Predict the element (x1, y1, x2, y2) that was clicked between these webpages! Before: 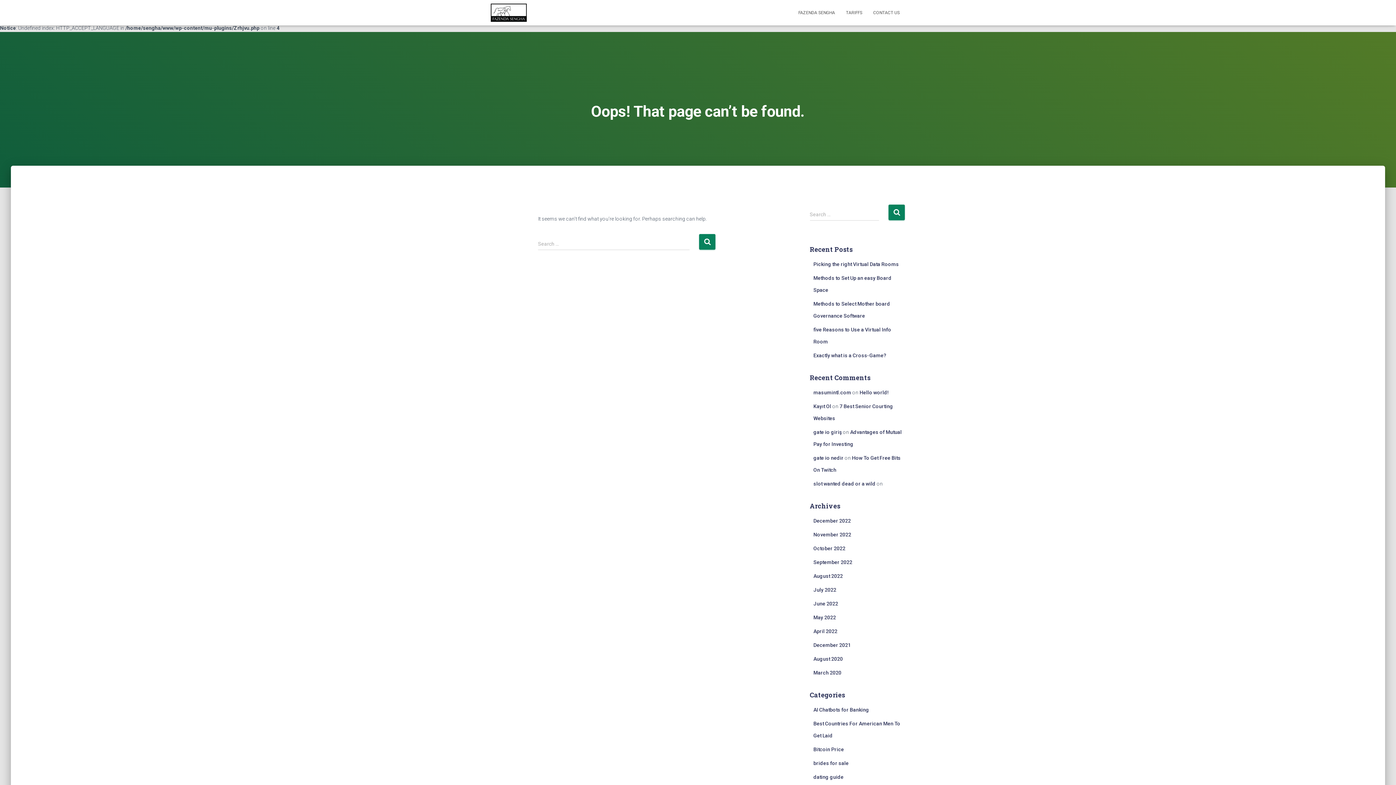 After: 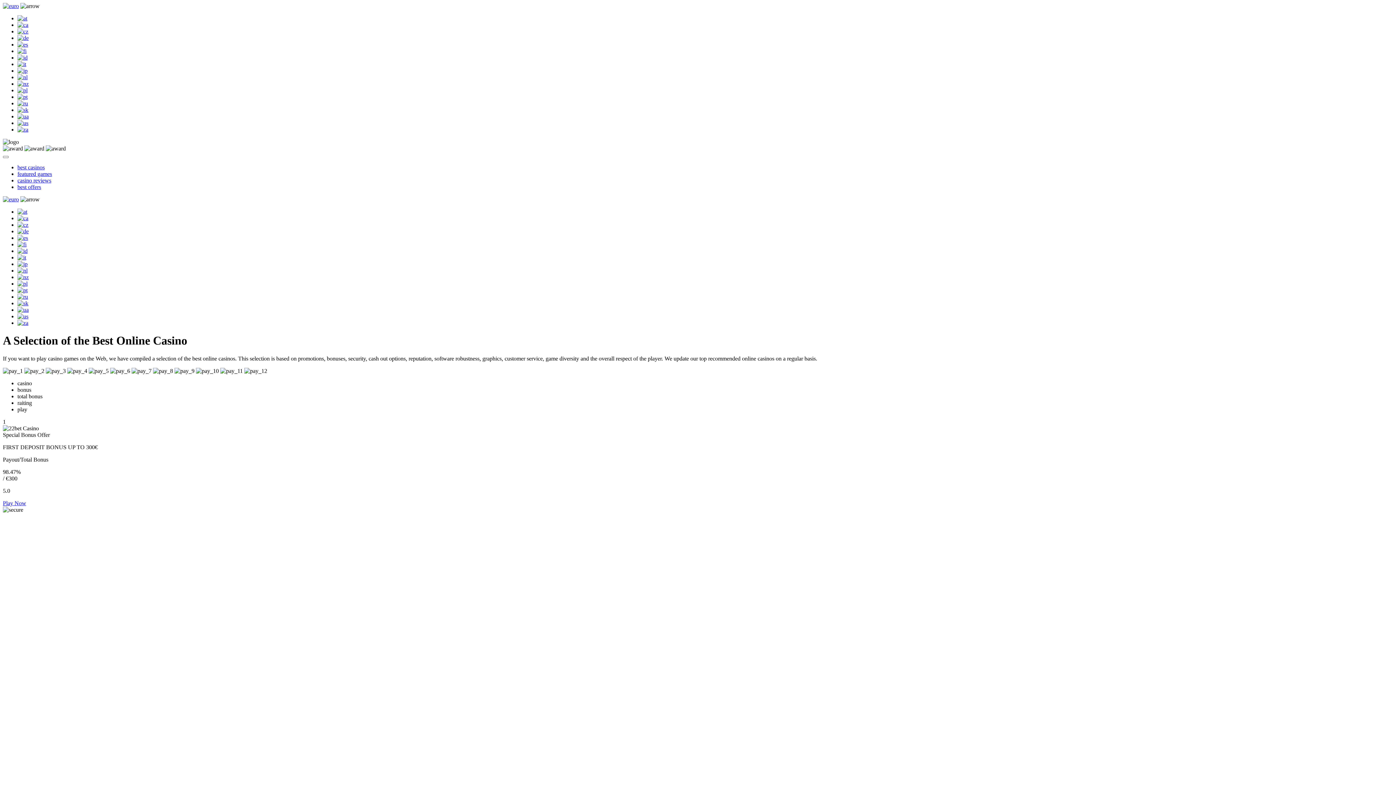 Action: bbox: (813, 656, 843, 662) label: August 2020